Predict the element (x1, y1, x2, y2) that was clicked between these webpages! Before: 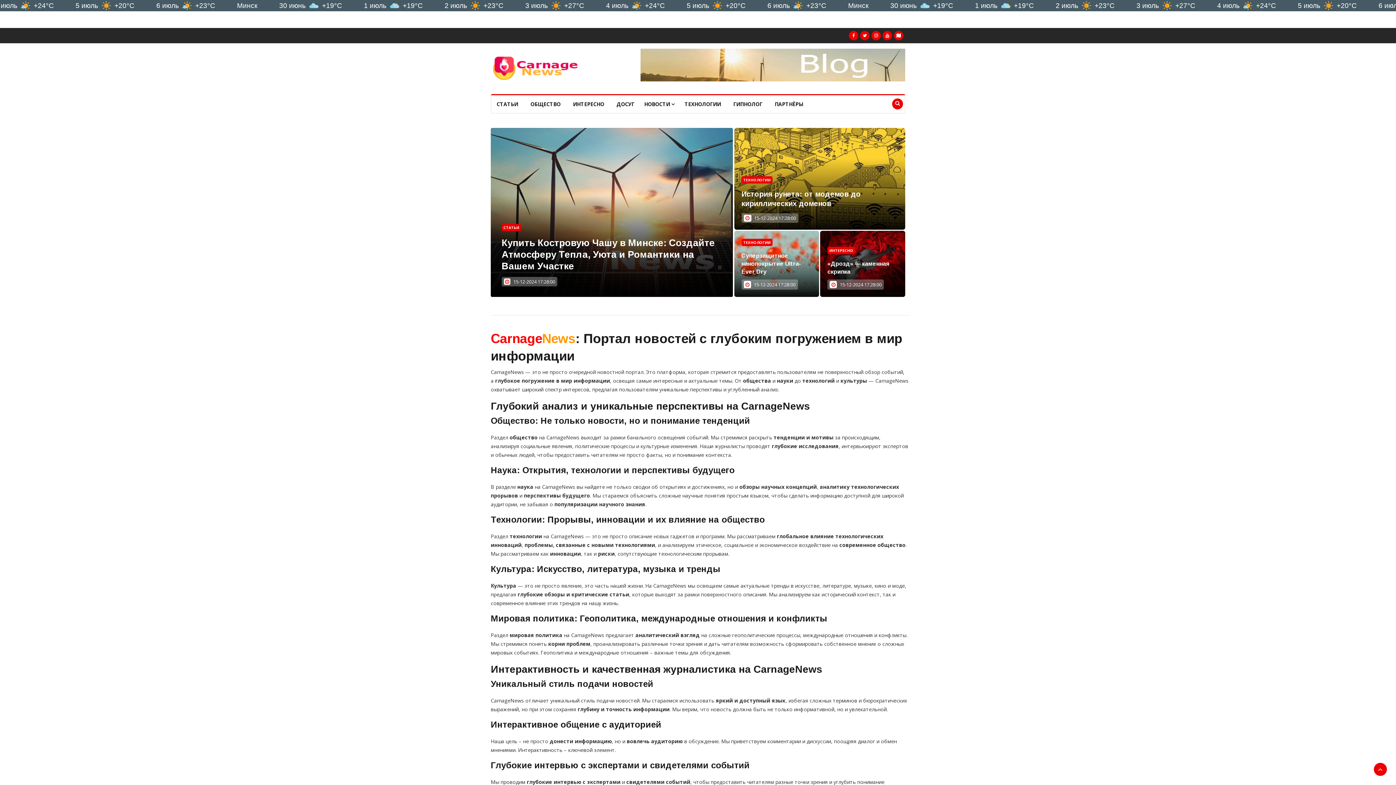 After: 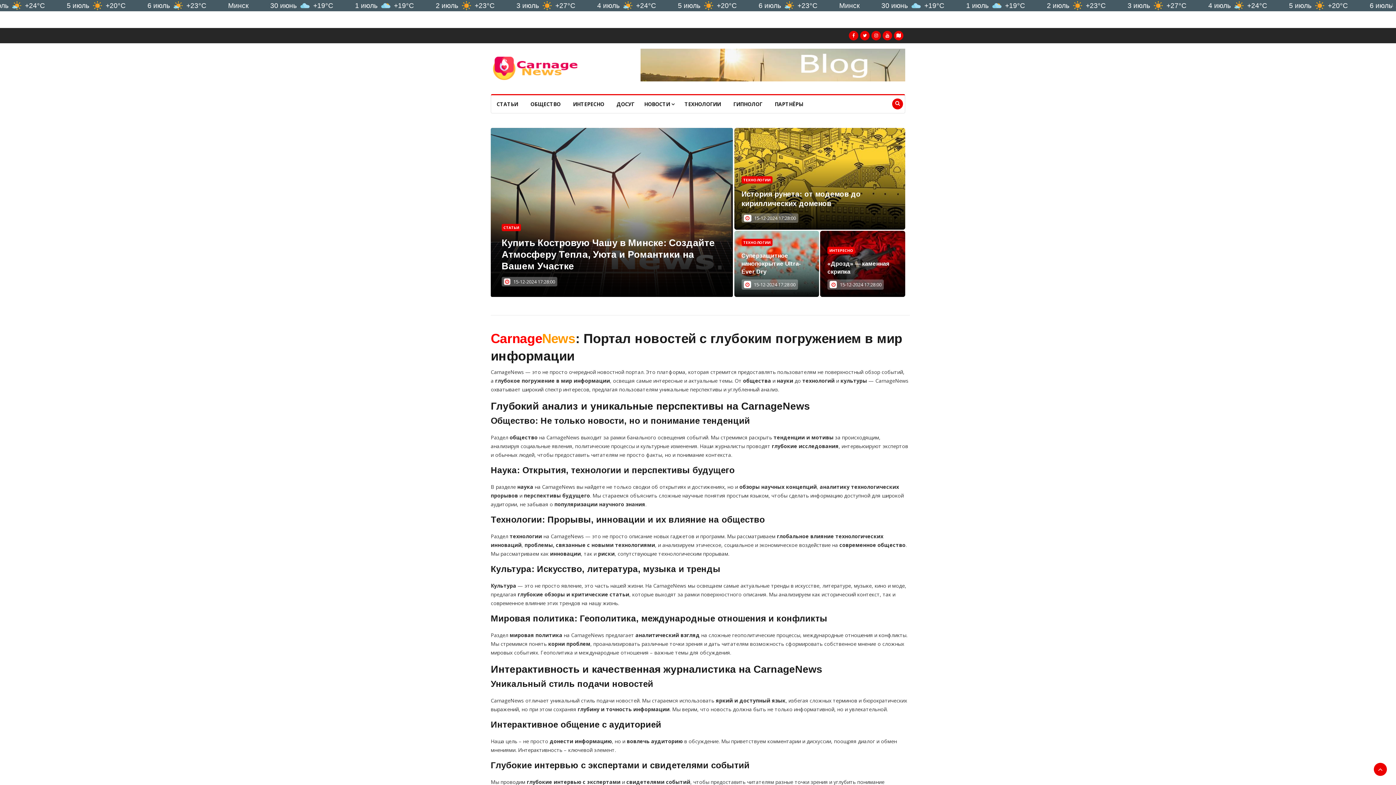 Action: label: ДОСУГ bbox: (611, 95, 640, 113)